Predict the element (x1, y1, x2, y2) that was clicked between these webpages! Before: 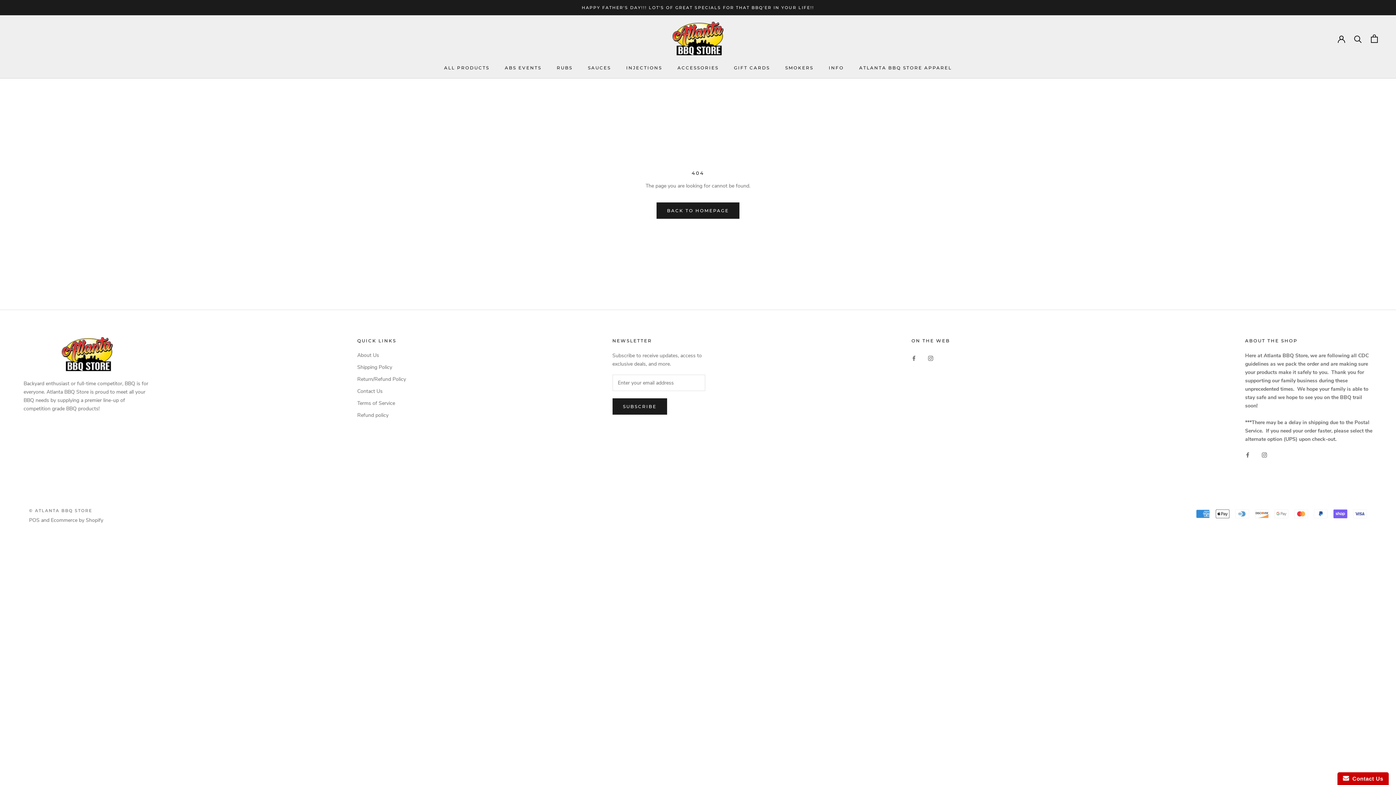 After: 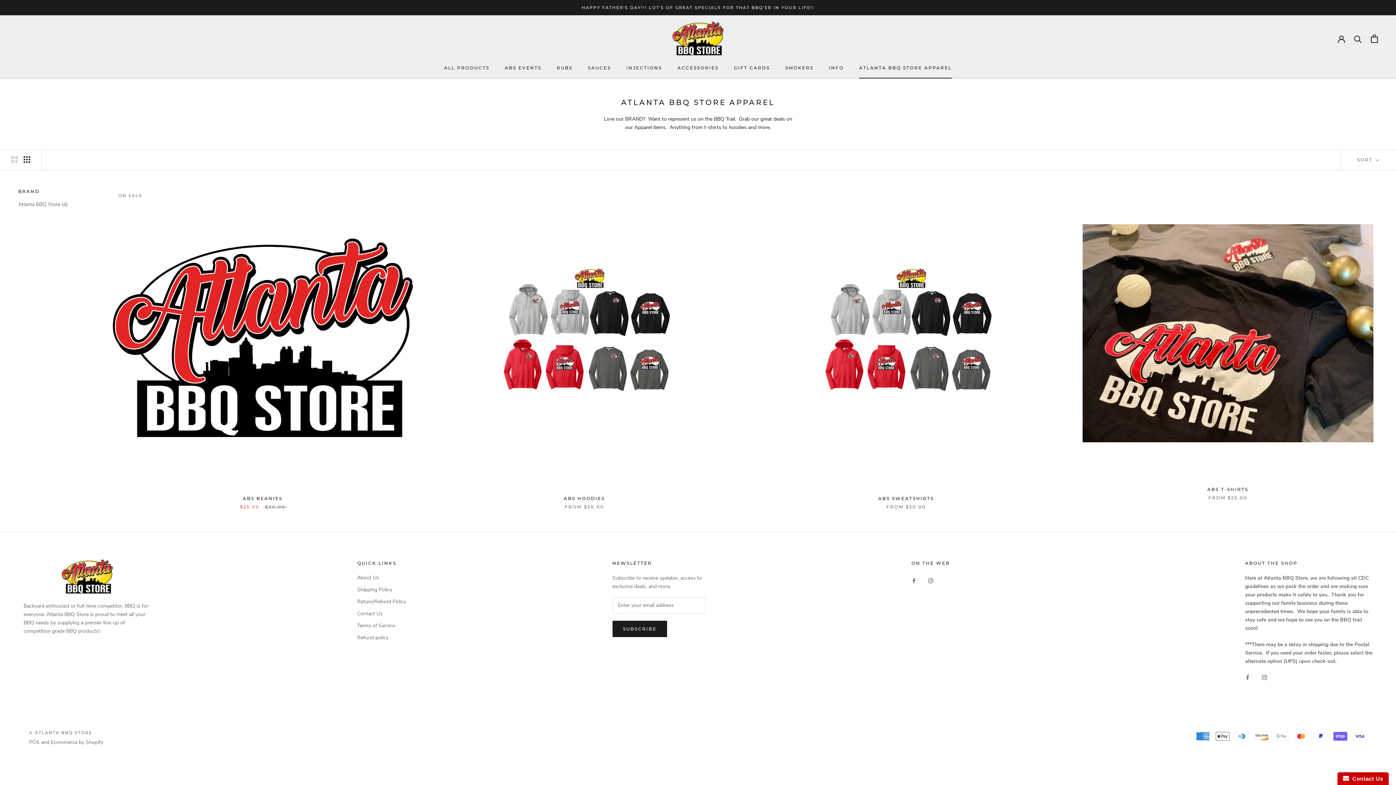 Action: bbox: (859, 65, 952, 70) label: ATLANTA BBQ STORE APPAREL
ATLANTA BBQ STORE APPAREL